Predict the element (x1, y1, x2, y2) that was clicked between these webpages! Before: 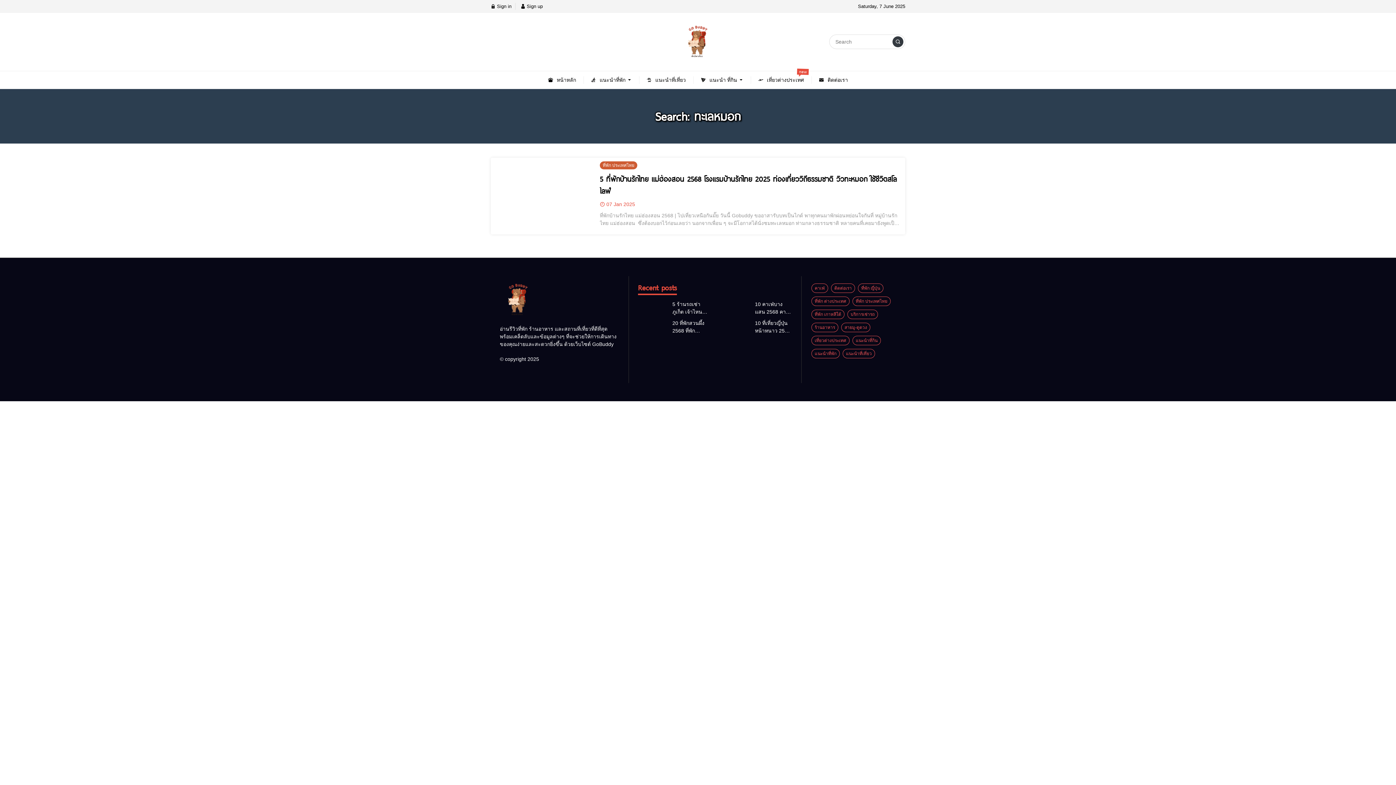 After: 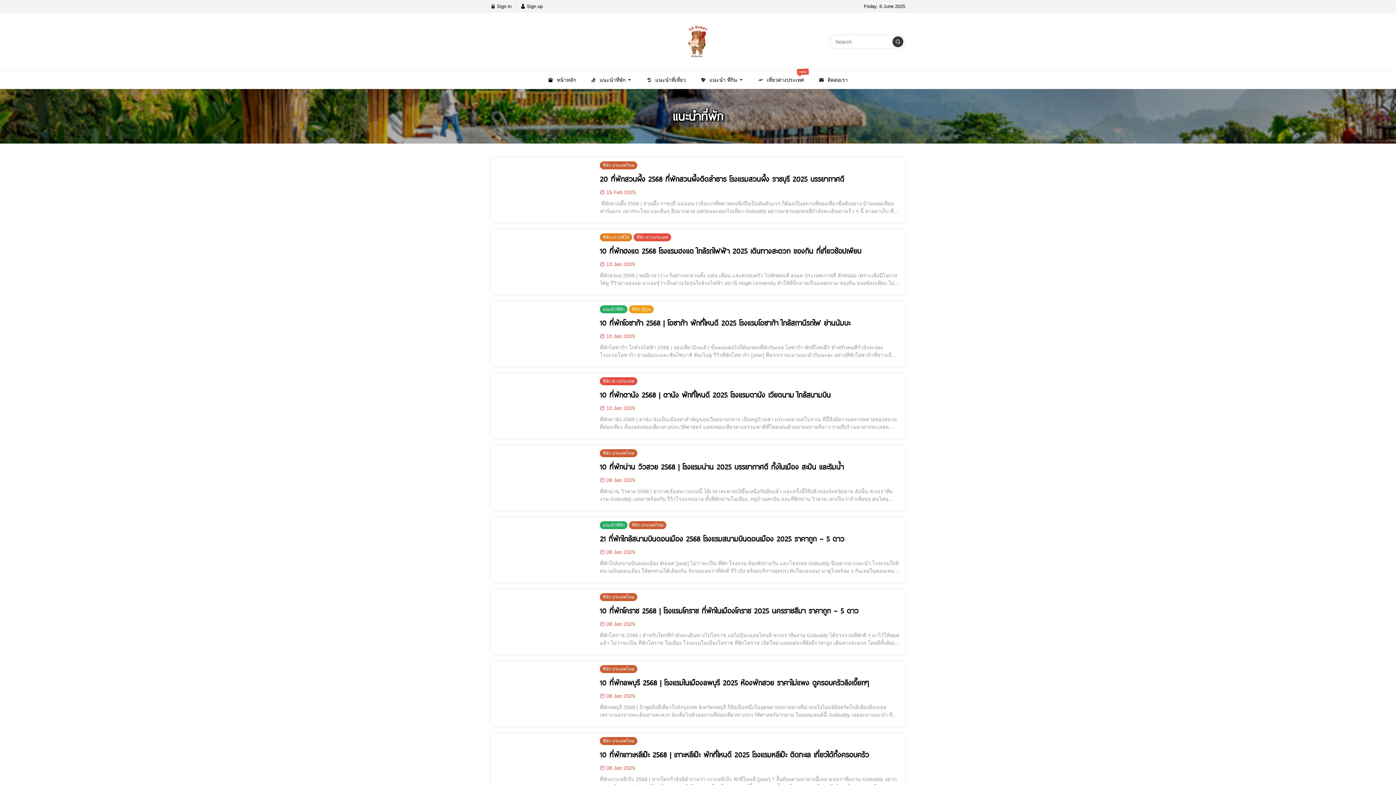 Action: bbox: (810, 350, 842, 356) label: แนะนำที่พัก 